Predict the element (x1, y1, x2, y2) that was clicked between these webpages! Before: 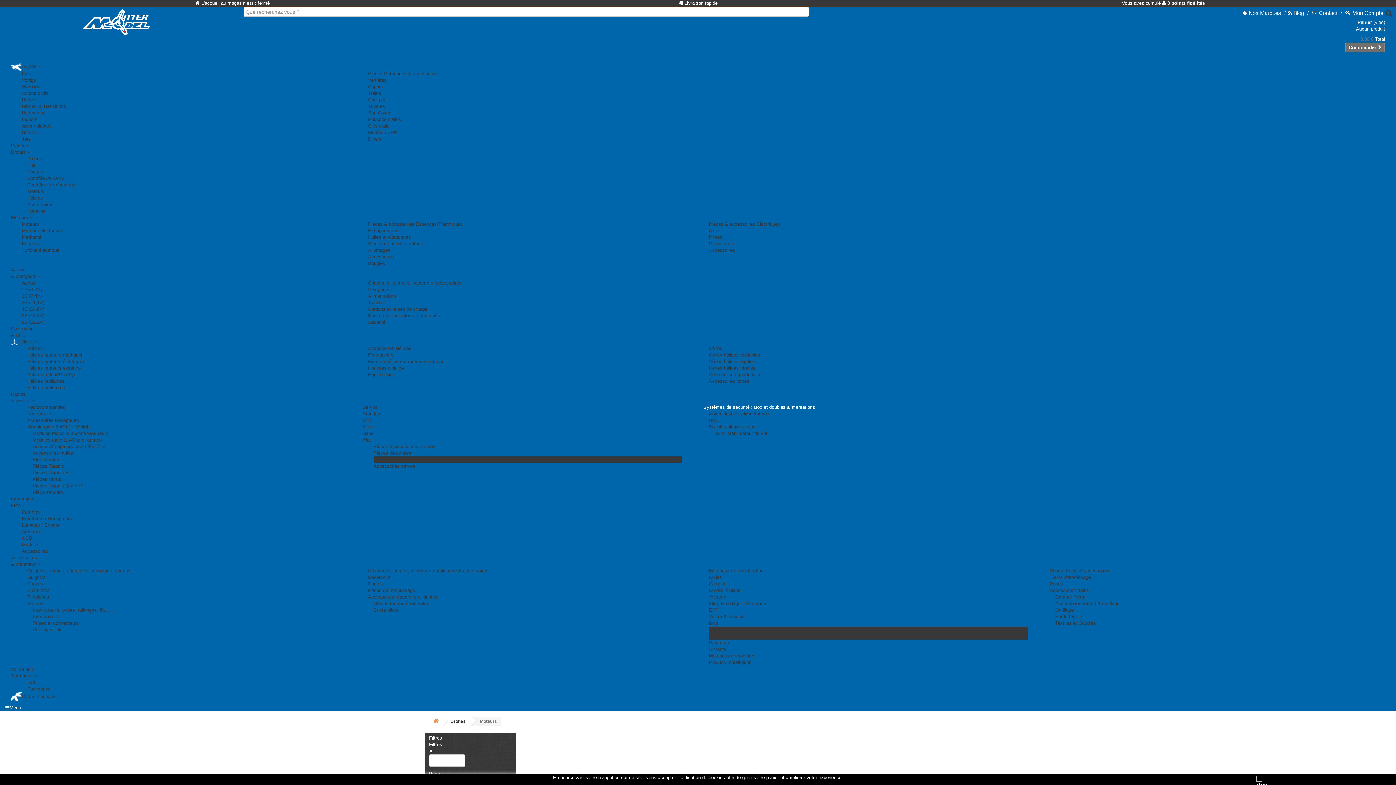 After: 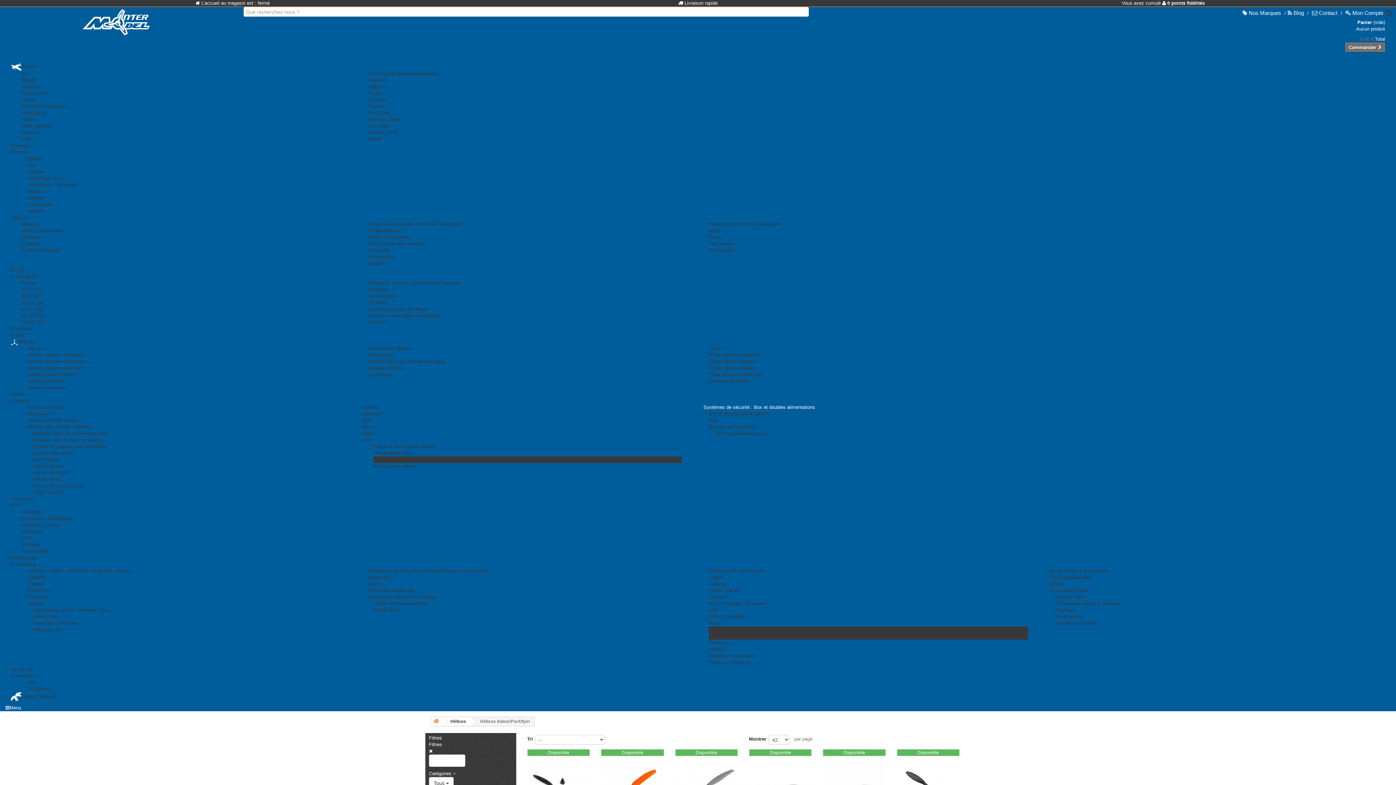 Action: bbox: (27, 372, 77, 377) label: Hélices Indoor/Parkflyer